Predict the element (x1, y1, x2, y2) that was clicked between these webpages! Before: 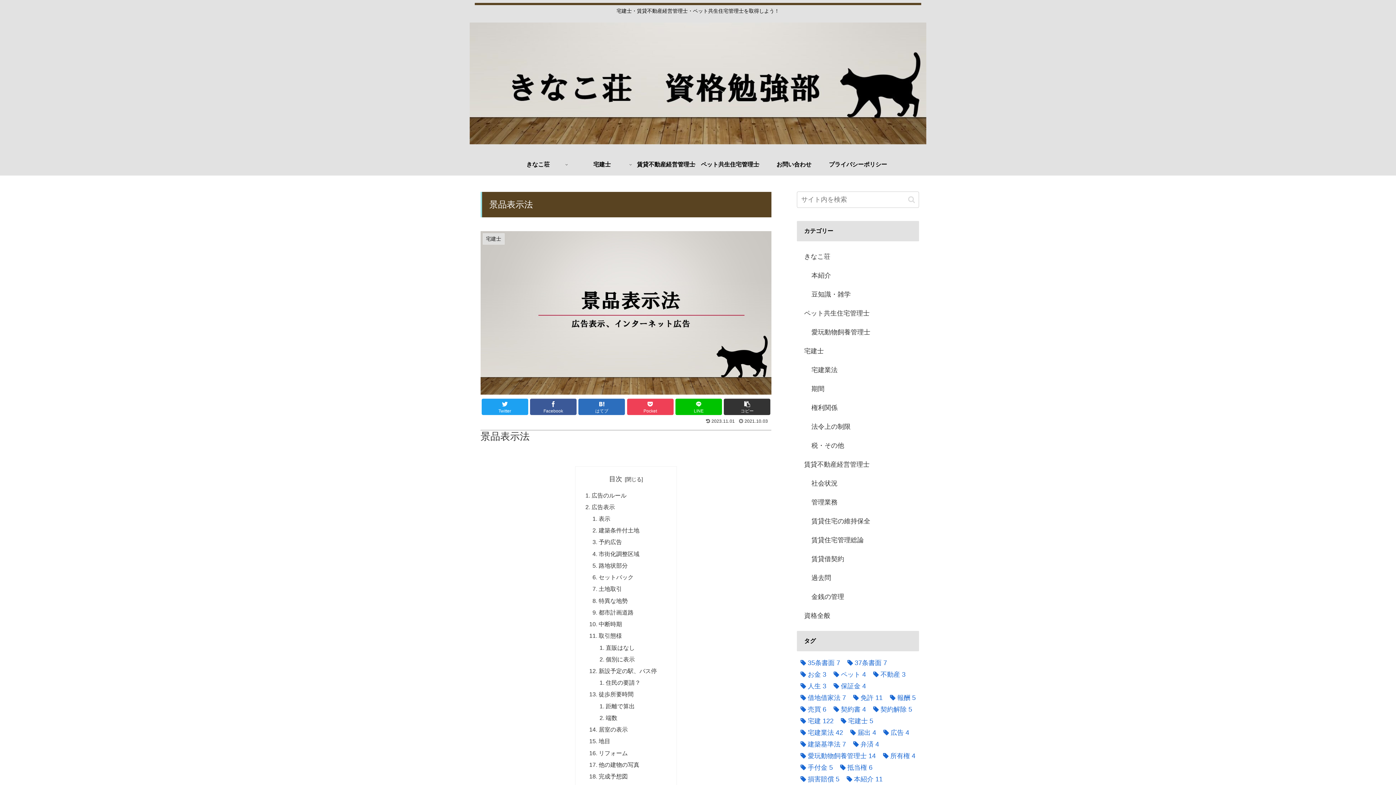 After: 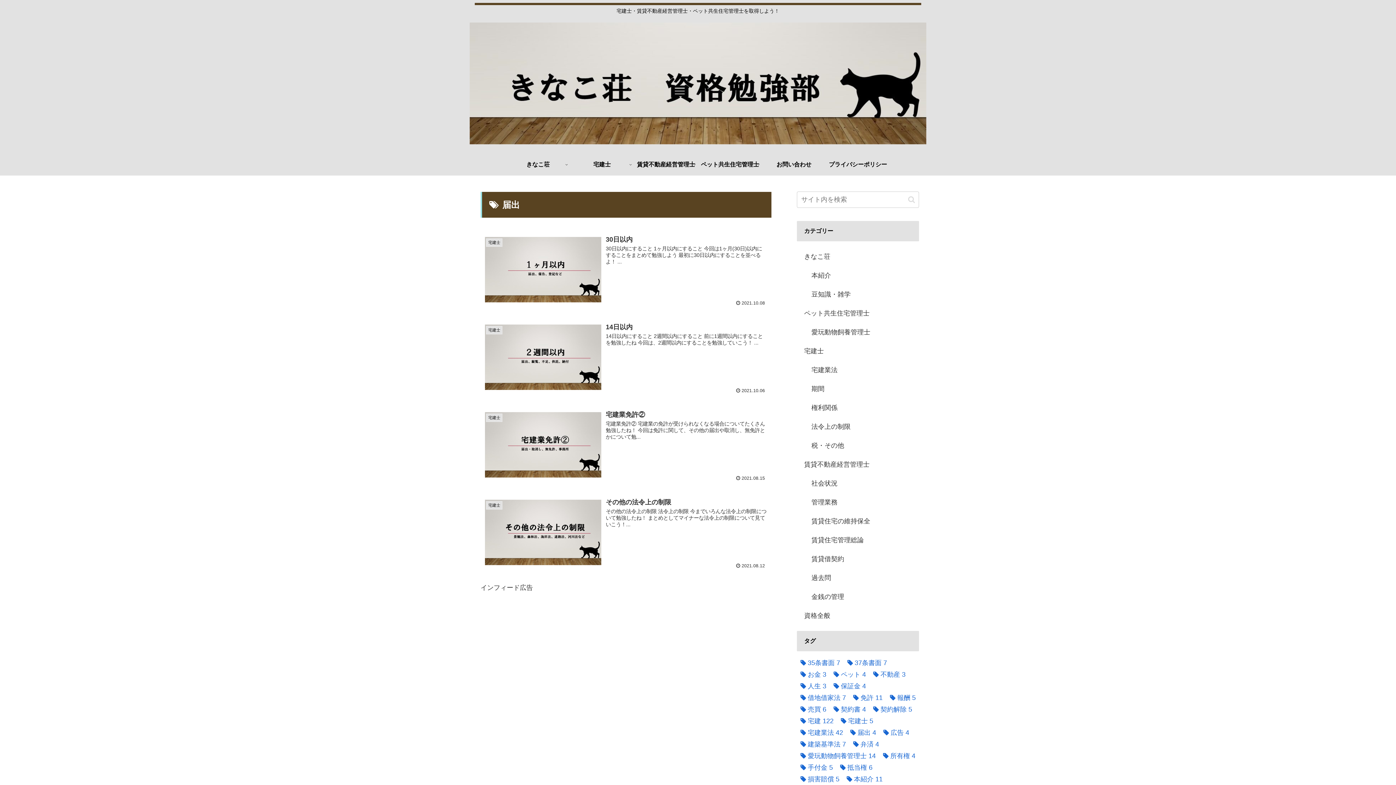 Action: label: 届出 (4個の項目) bbox: (846, 727, 876, 739)